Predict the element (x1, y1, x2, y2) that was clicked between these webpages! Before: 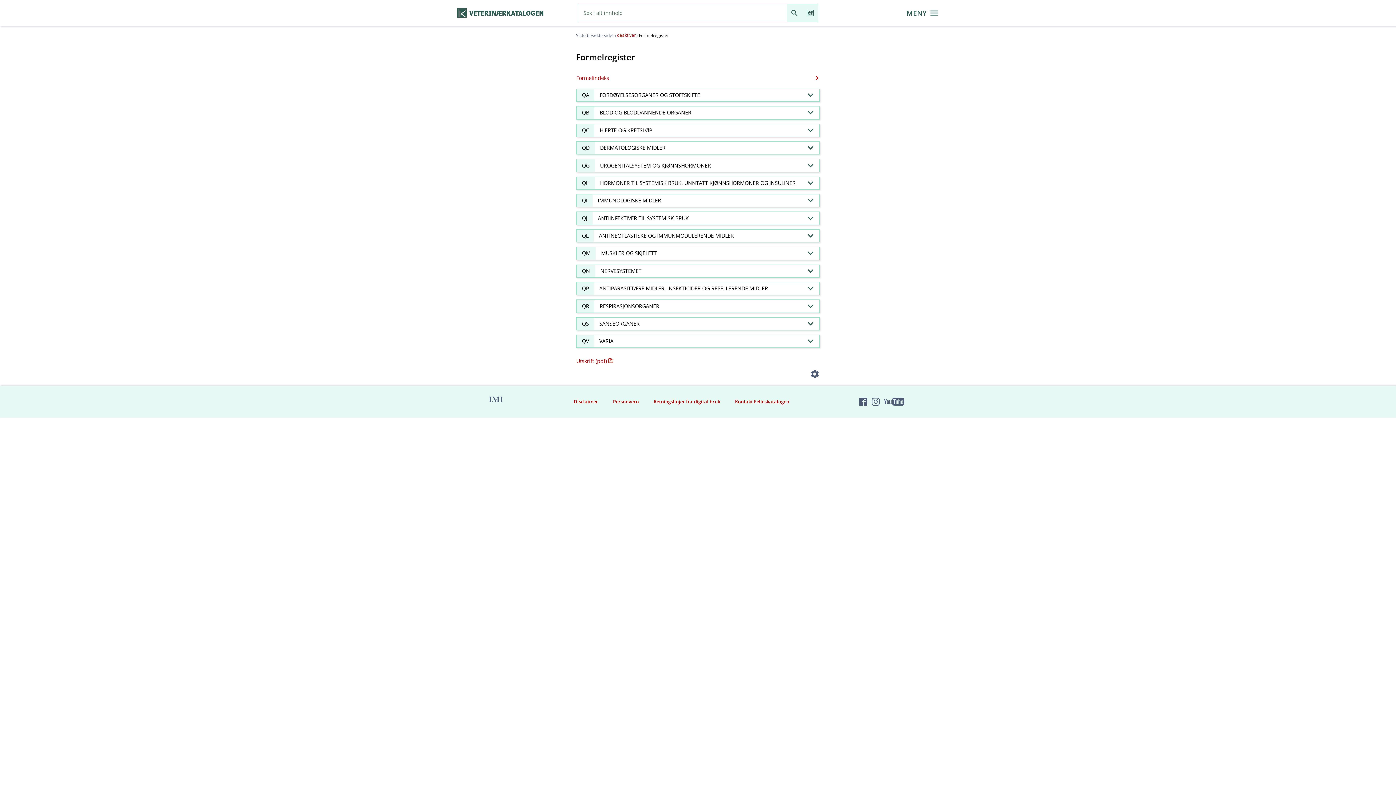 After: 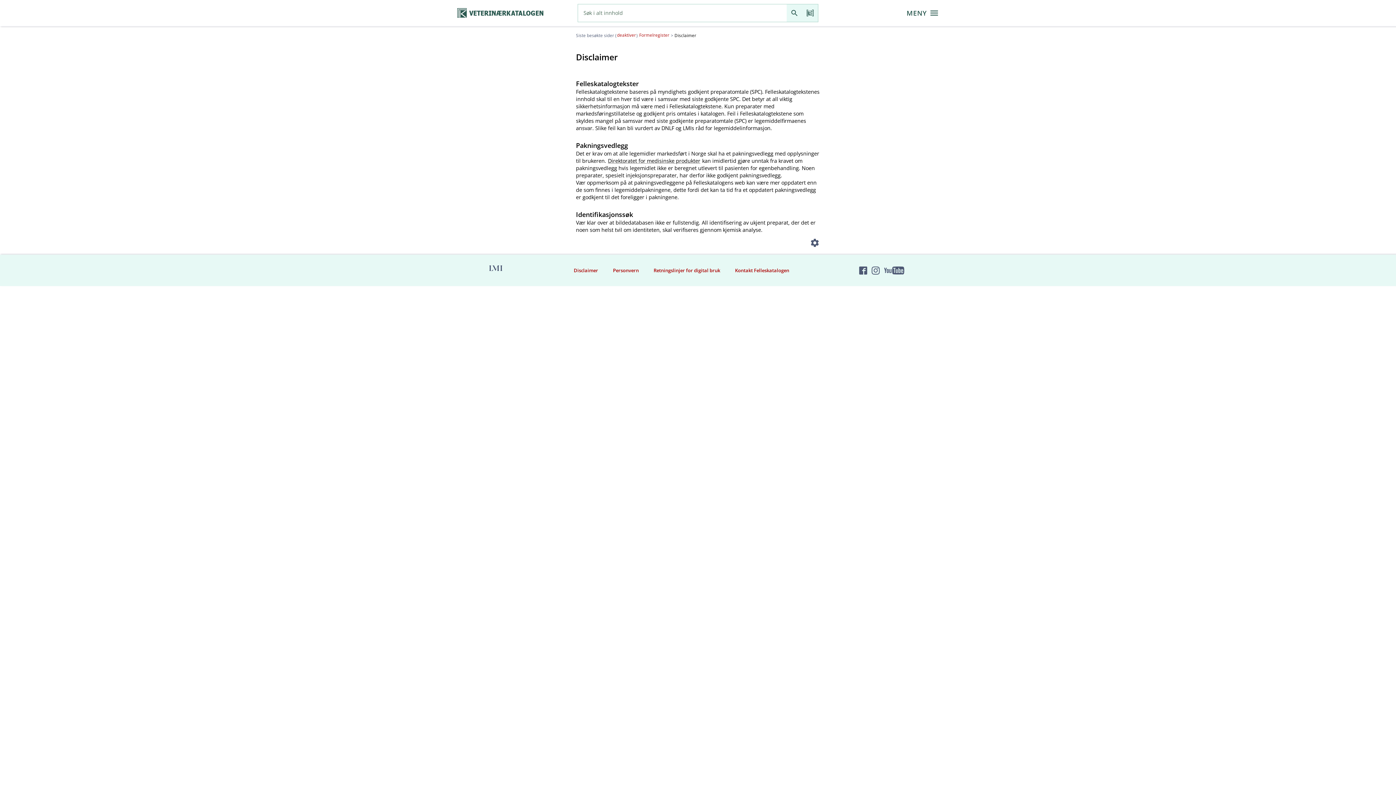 Action: label: Disclaimer bbox: (573, 397, 598, 405)